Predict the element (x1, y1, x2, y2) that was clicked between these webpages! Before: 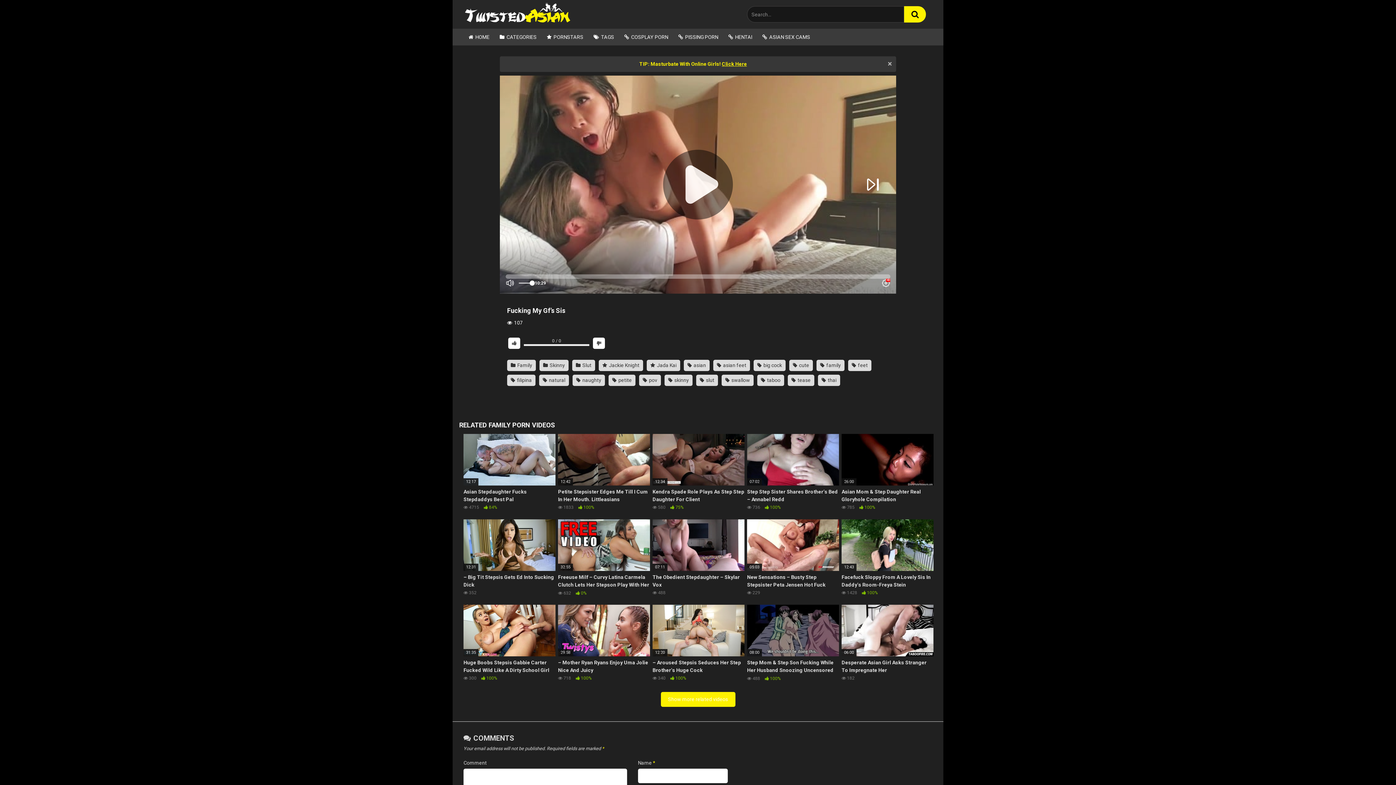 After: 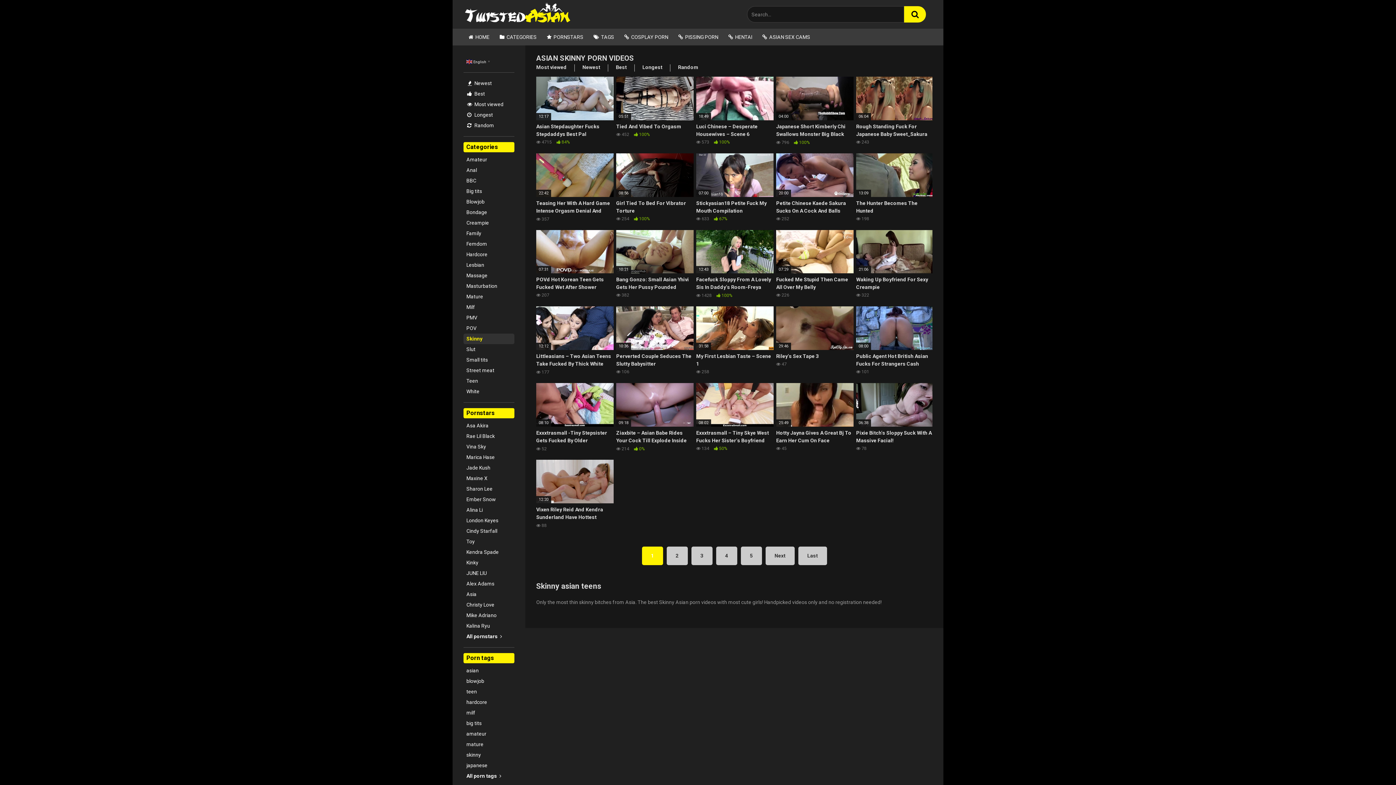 Action: label:  Skinny bbox: (539, 360, 568, 371)